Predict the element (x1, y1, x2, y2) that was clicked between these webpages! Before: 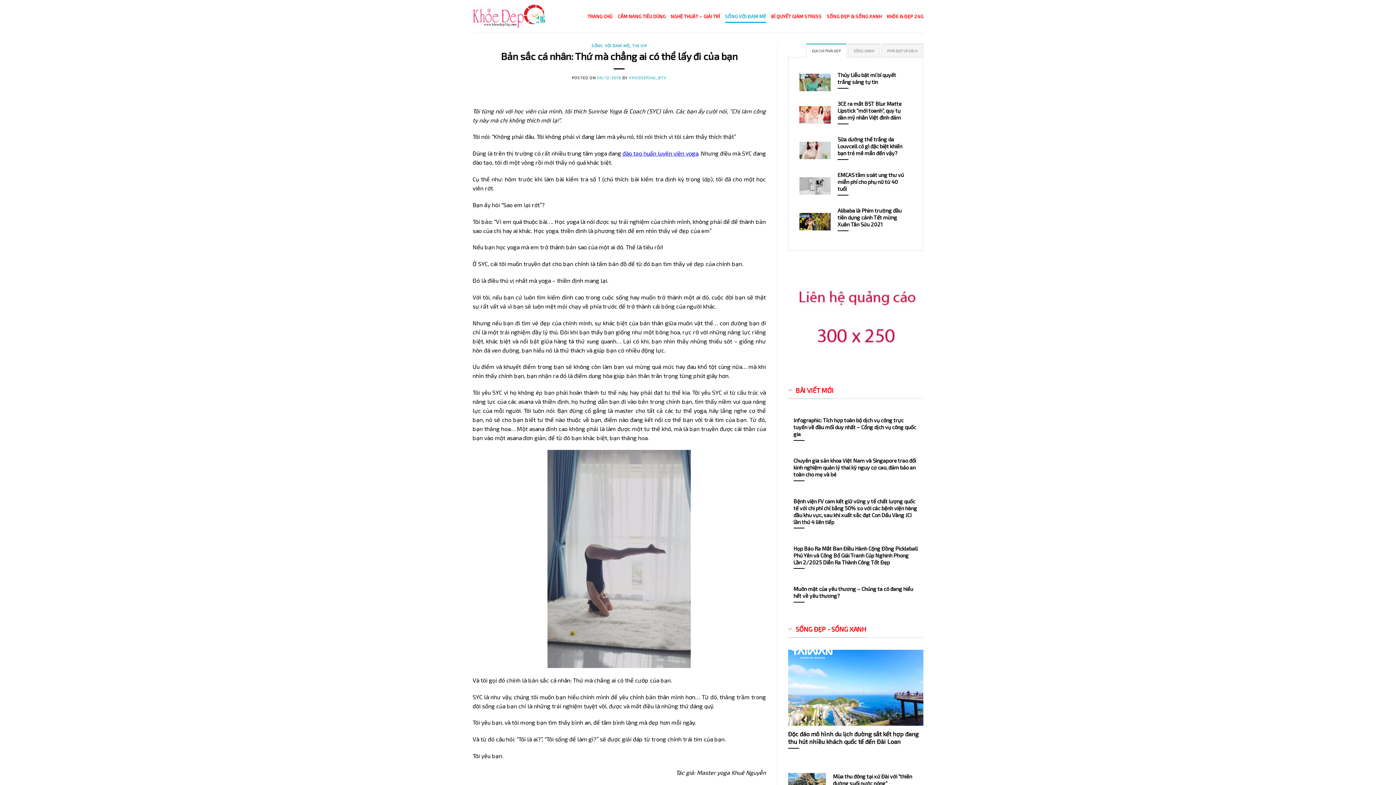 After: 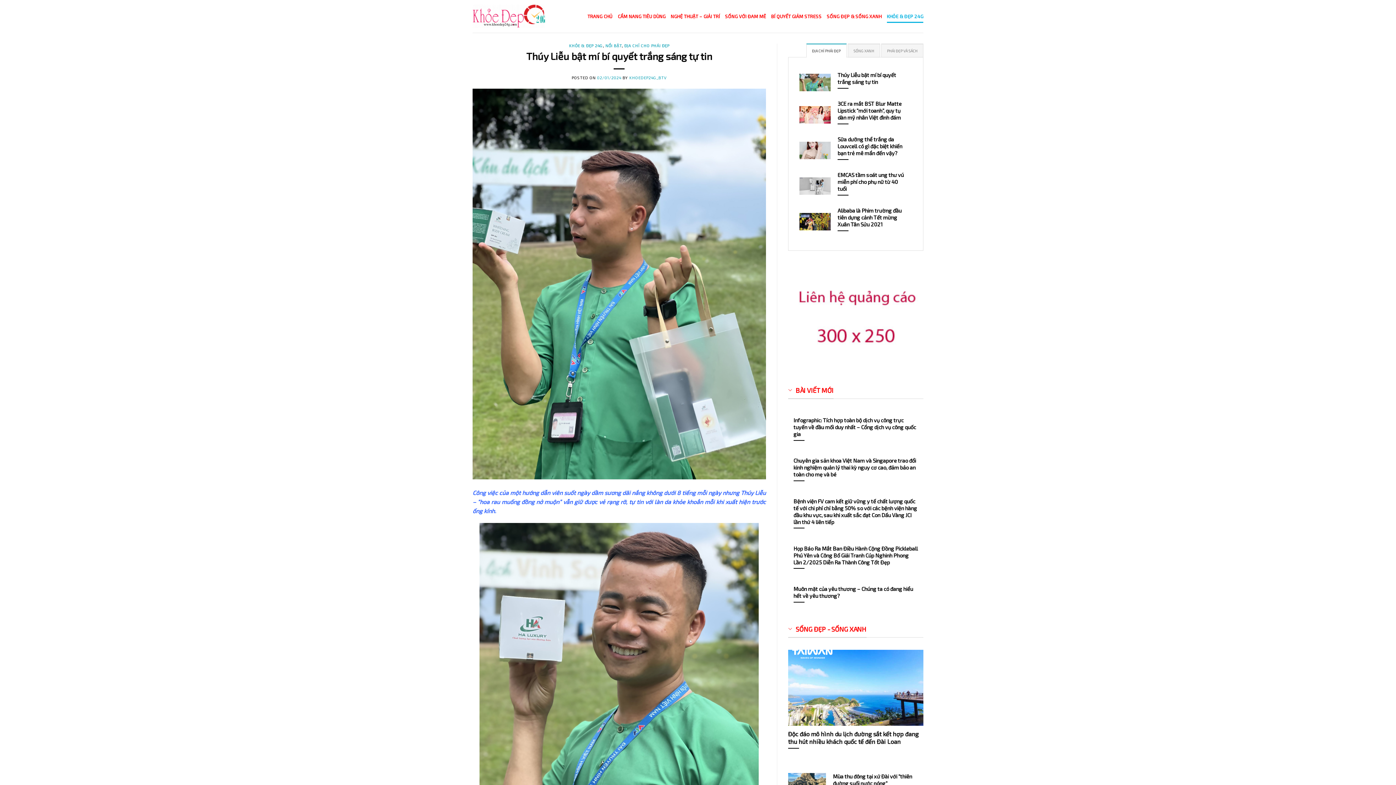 Action: label: 	
Thúy Liễu bật mí bí quyết trắng sáng tự tin bbox: (799, 68, 912, 97)